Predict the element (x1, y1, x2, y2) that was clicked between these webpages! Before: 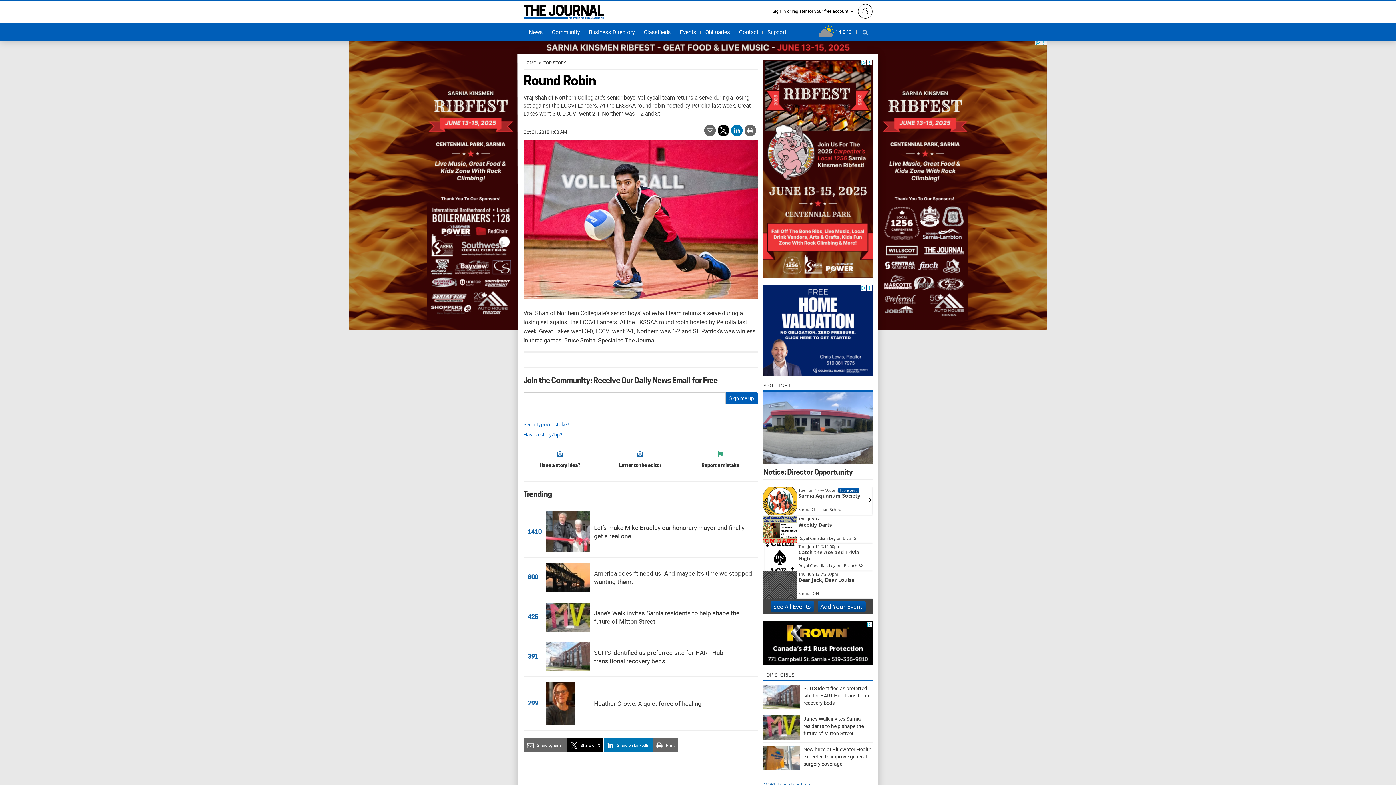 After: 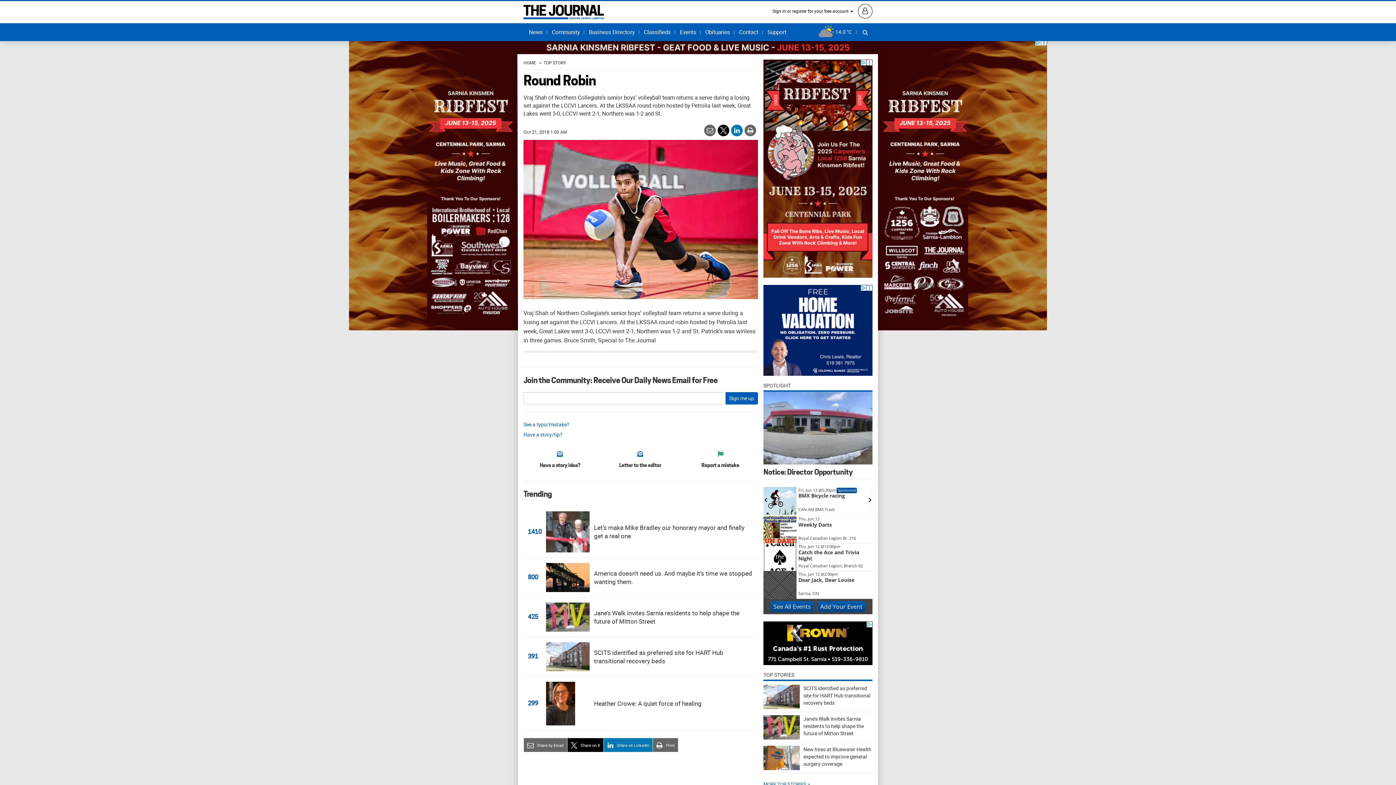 Action: bbox: (567, 738, 603, 752) label:  Share on X